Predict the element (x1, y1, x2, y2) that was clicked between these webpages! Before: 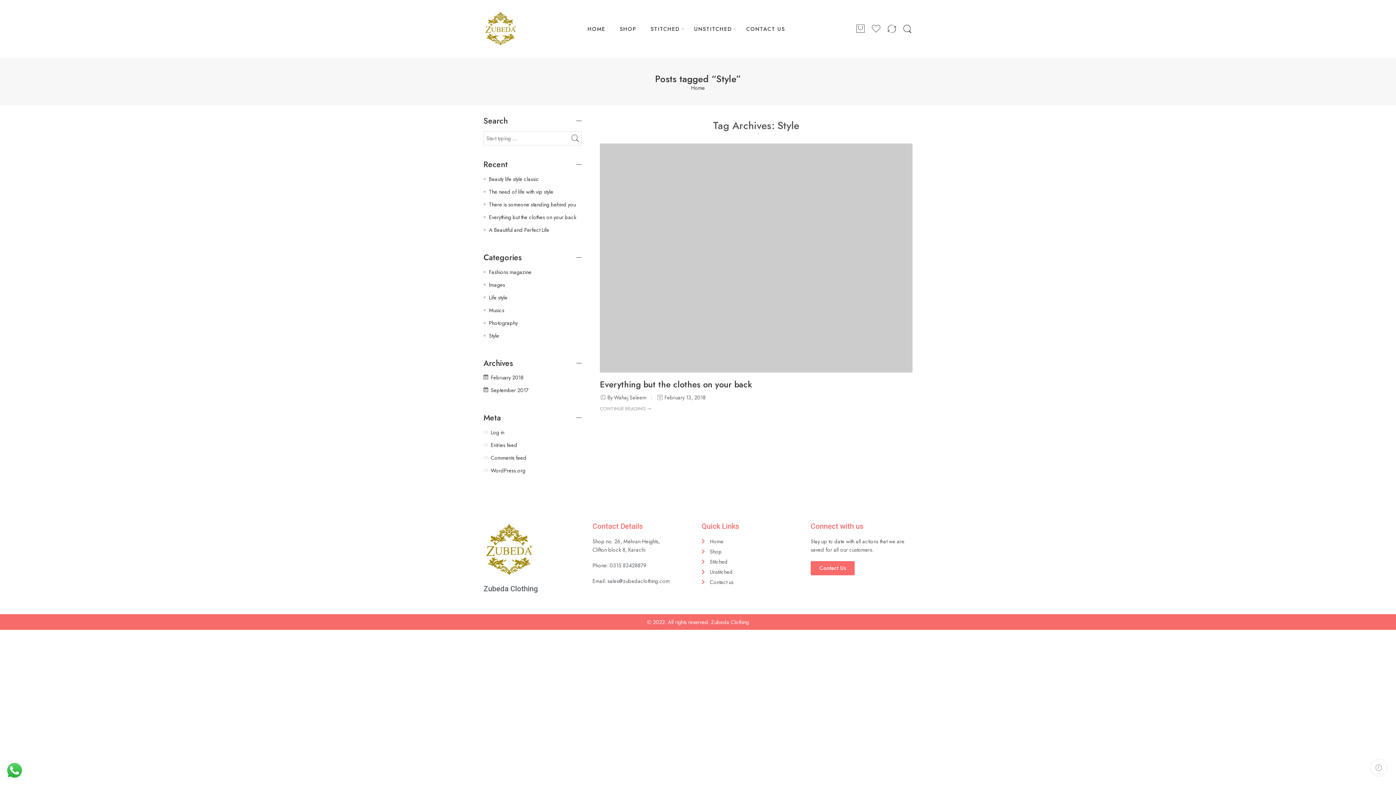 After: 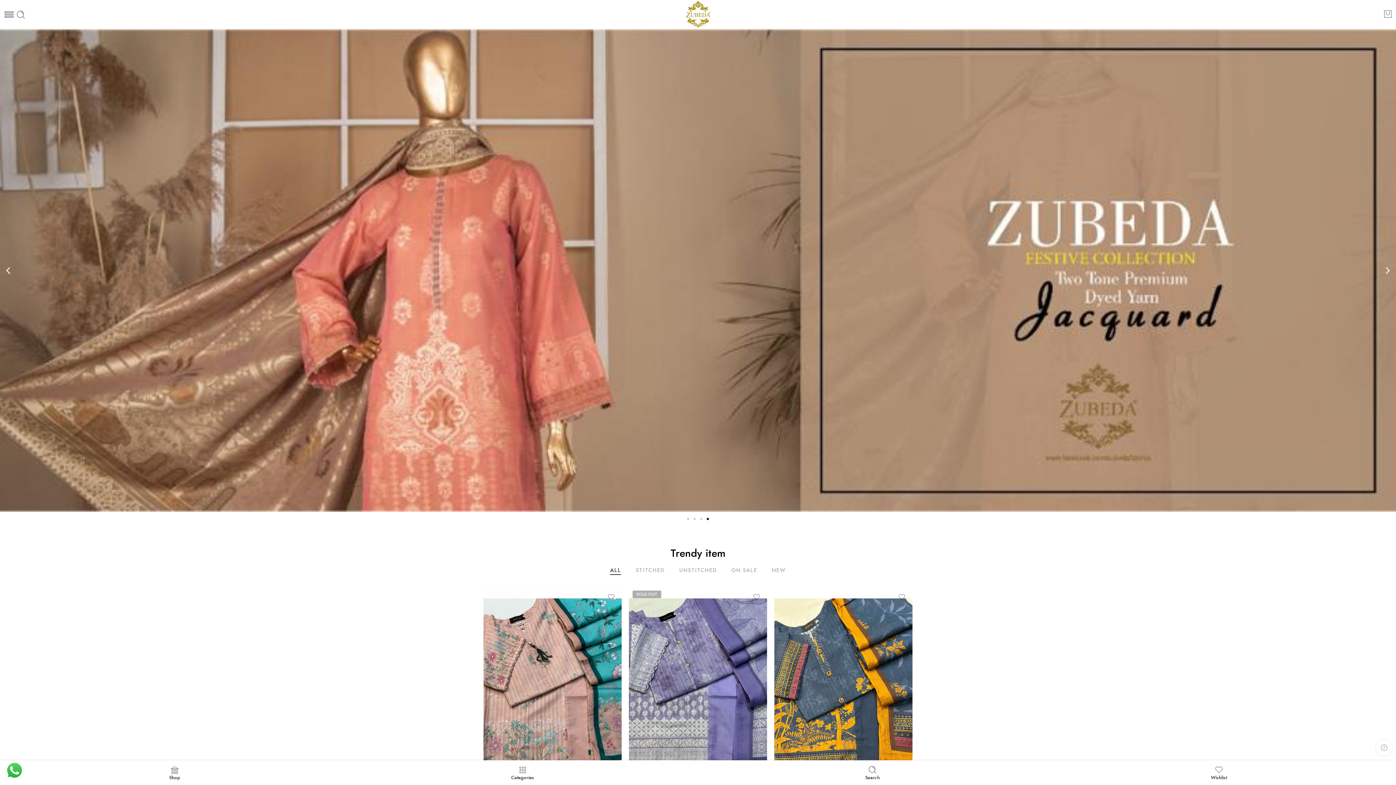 Action: bbox: (483, 10, 517, 47)